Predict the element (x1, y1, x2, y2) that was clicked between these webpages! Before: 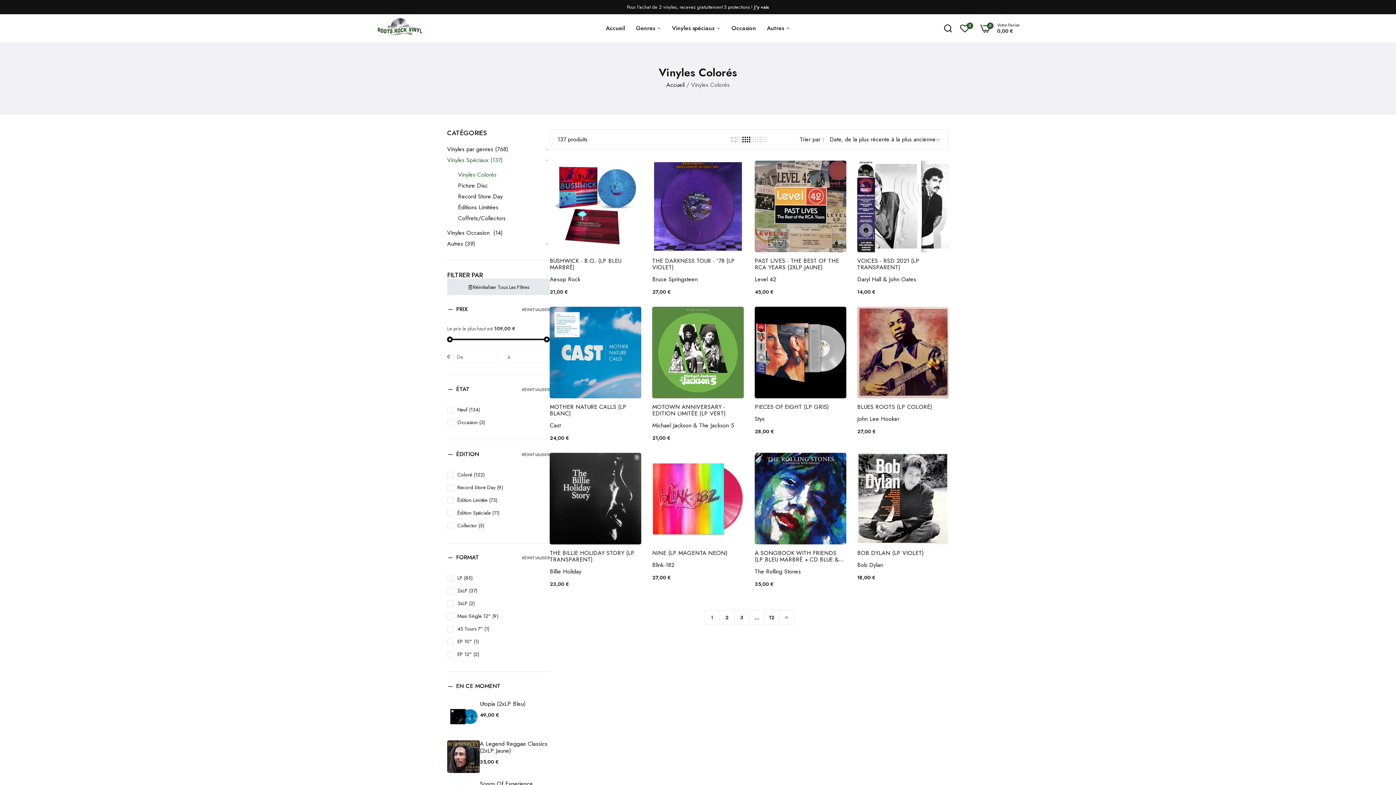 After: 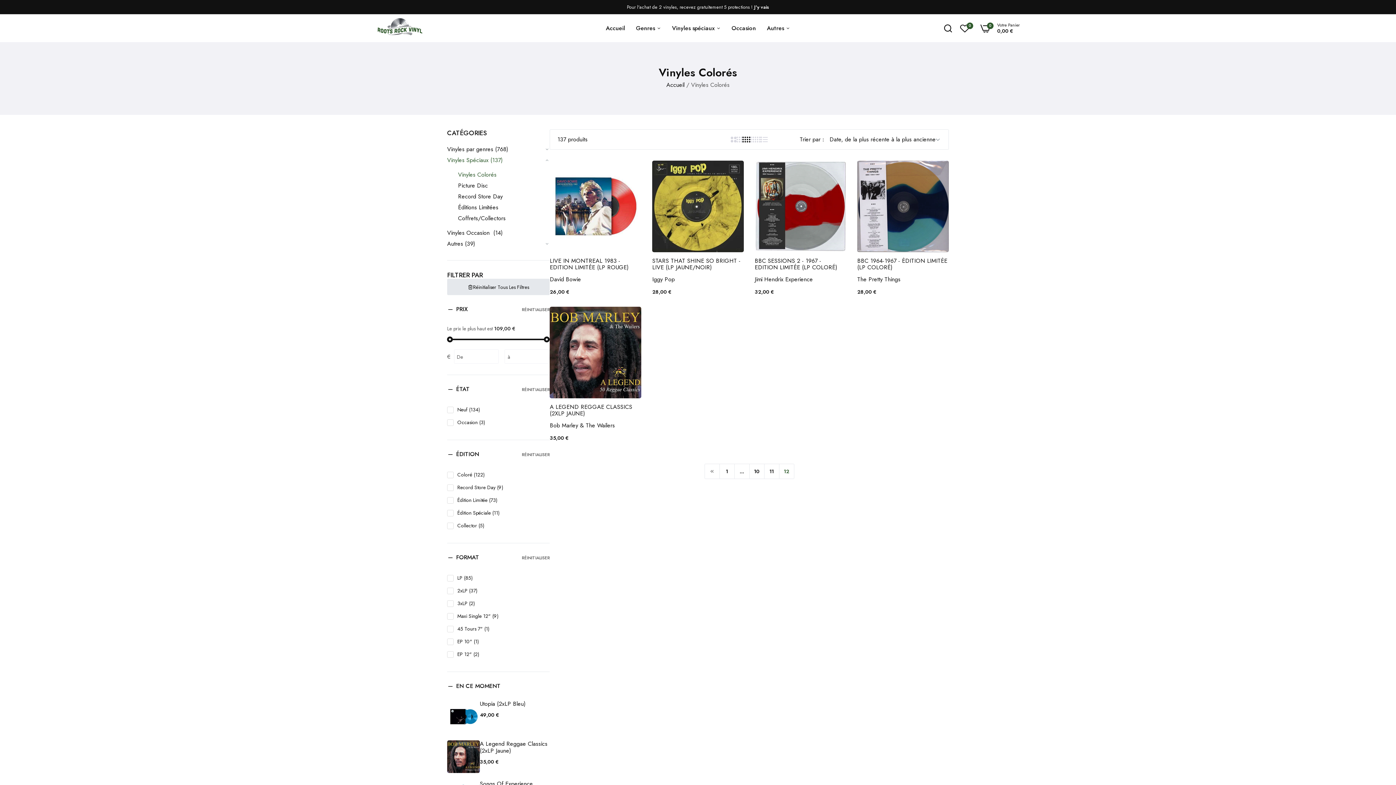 Action: bbox: (764, 610, 779, 624) label: Translation missing: fr.general.pagination.page